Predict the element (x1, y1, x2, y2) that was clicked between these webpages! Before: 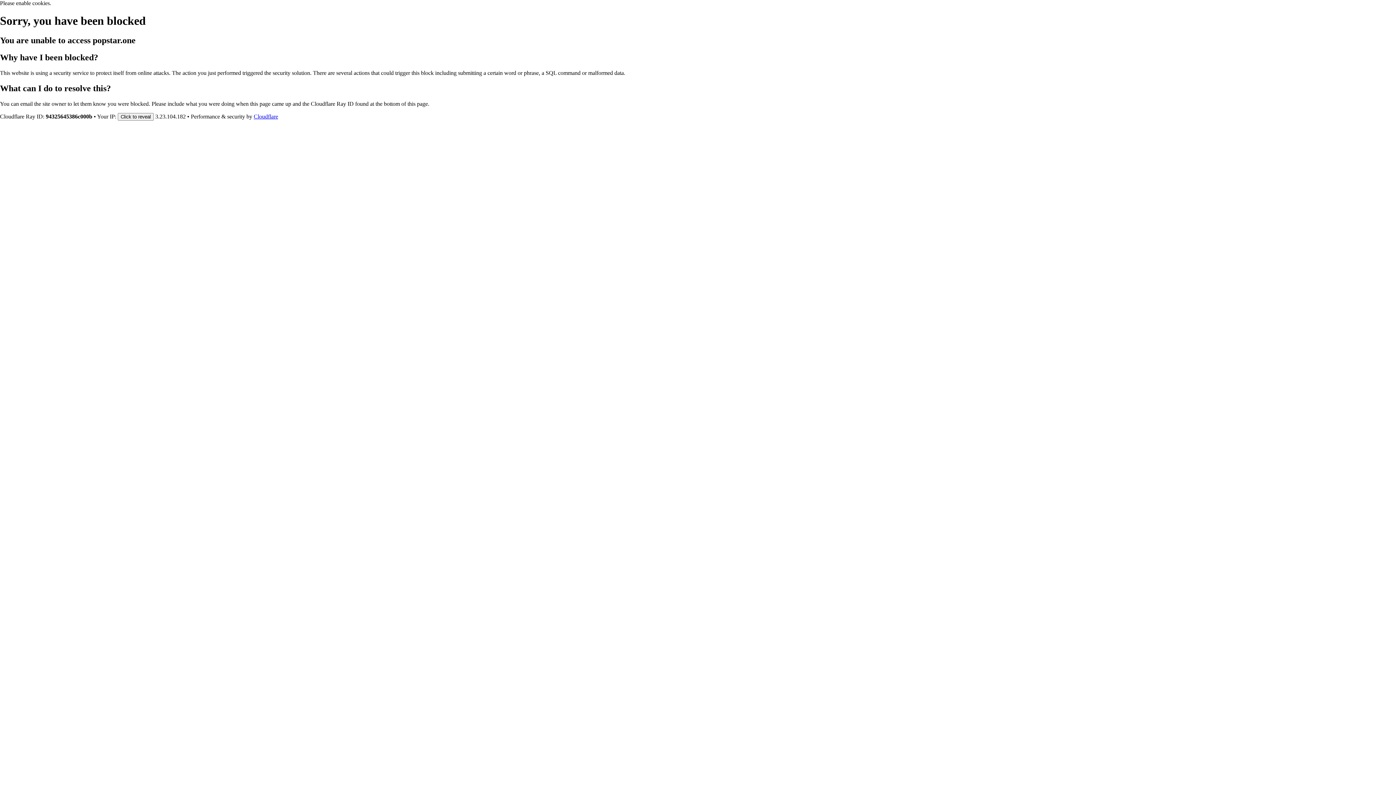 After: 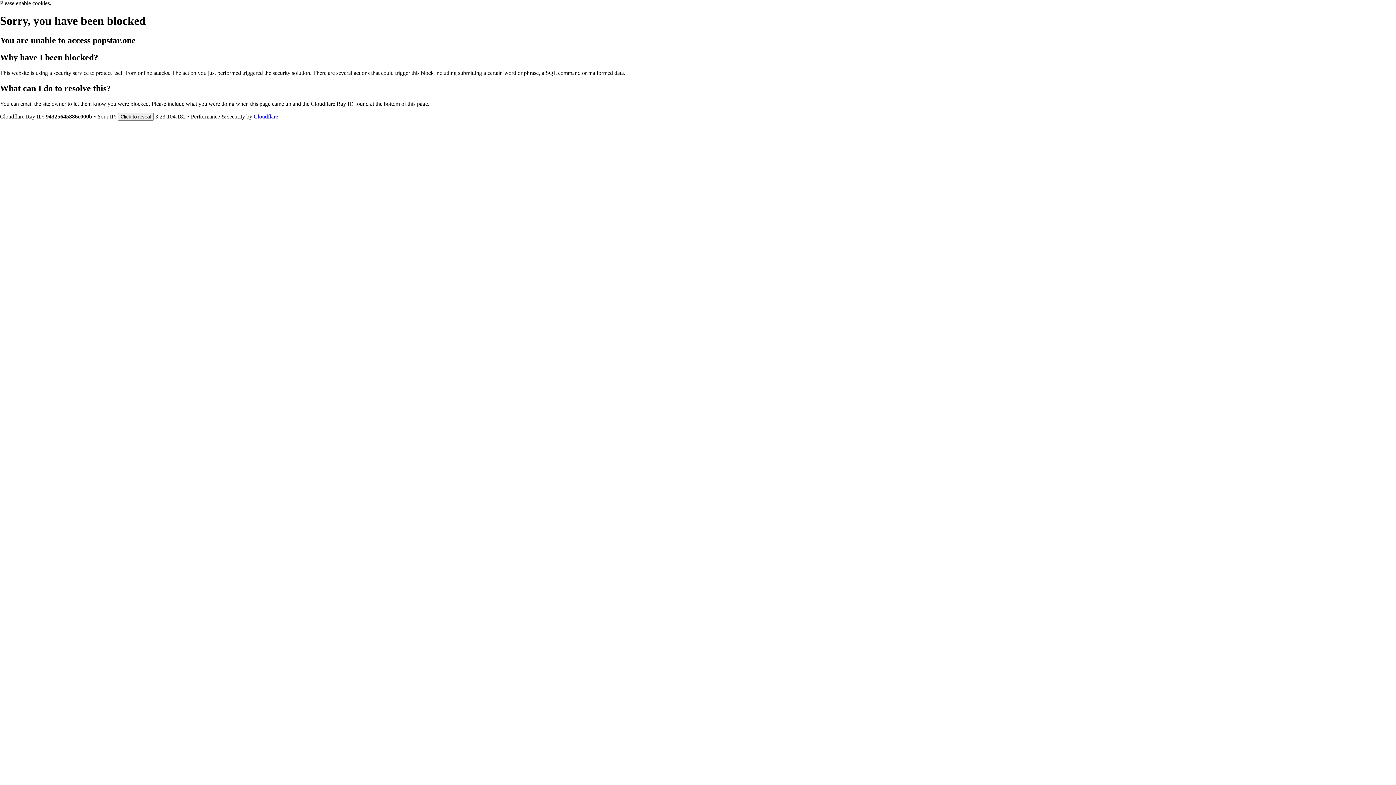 Action: bbox: (253, 113, 278, 119) label: Cloudflare